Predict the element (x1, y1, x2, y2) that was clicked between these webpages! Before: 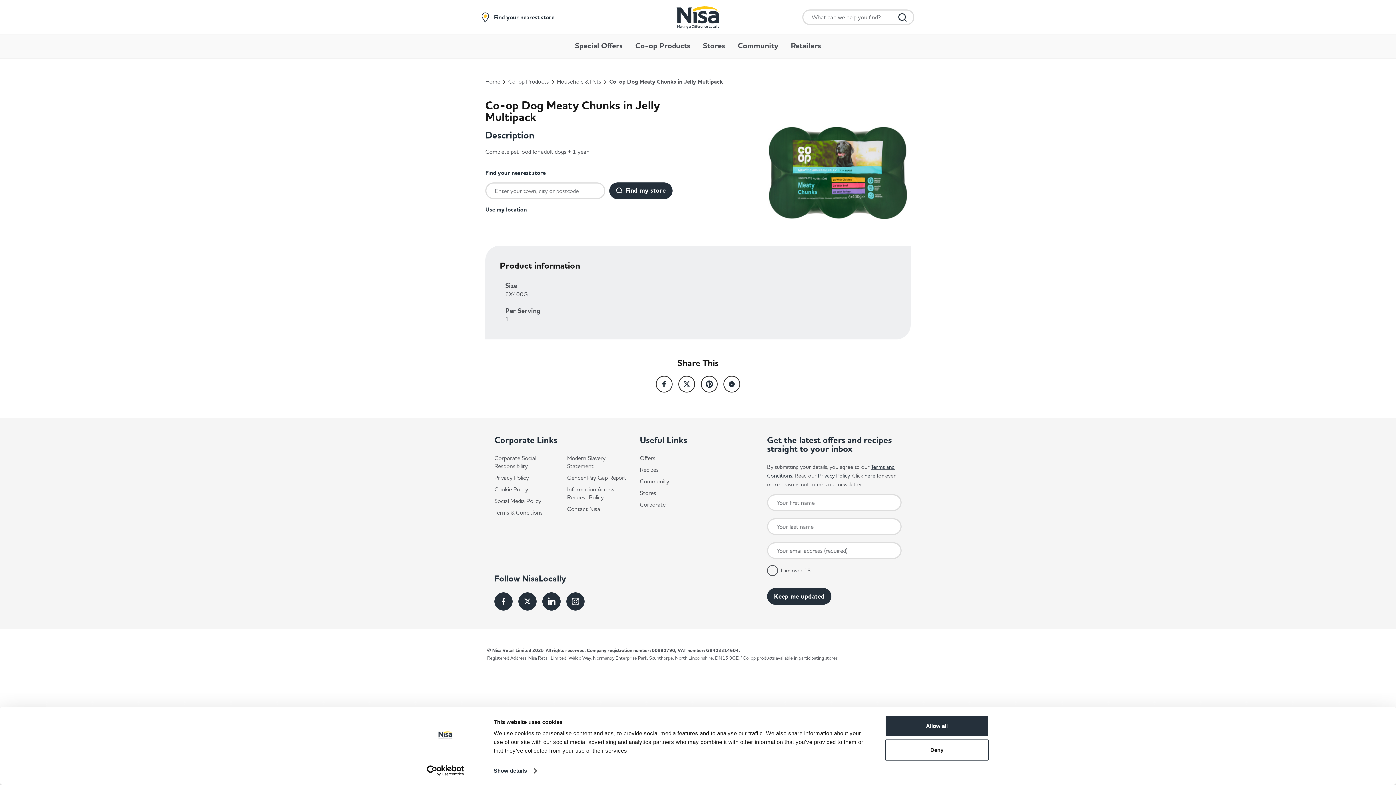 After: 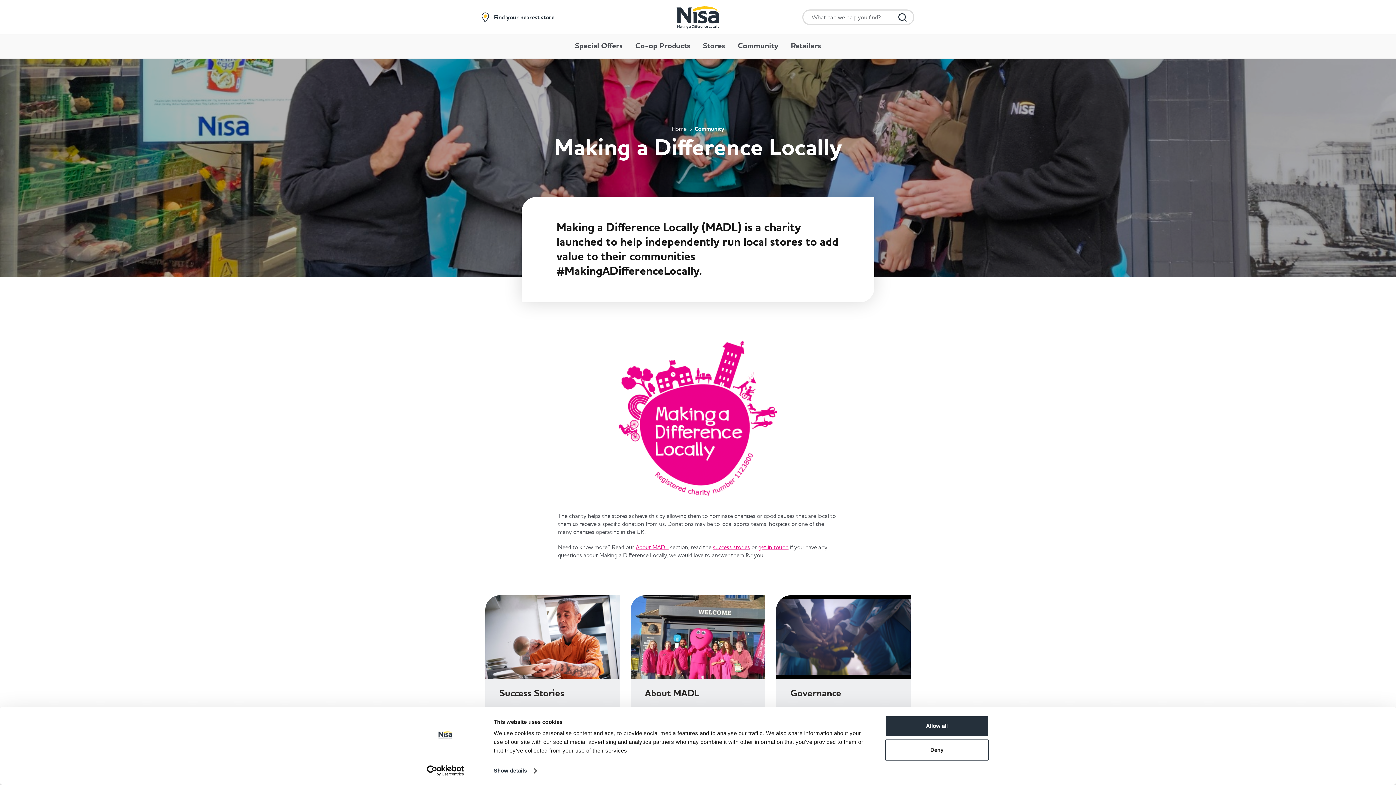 Action: bbox: (738, 41, 778, 58) label: Community